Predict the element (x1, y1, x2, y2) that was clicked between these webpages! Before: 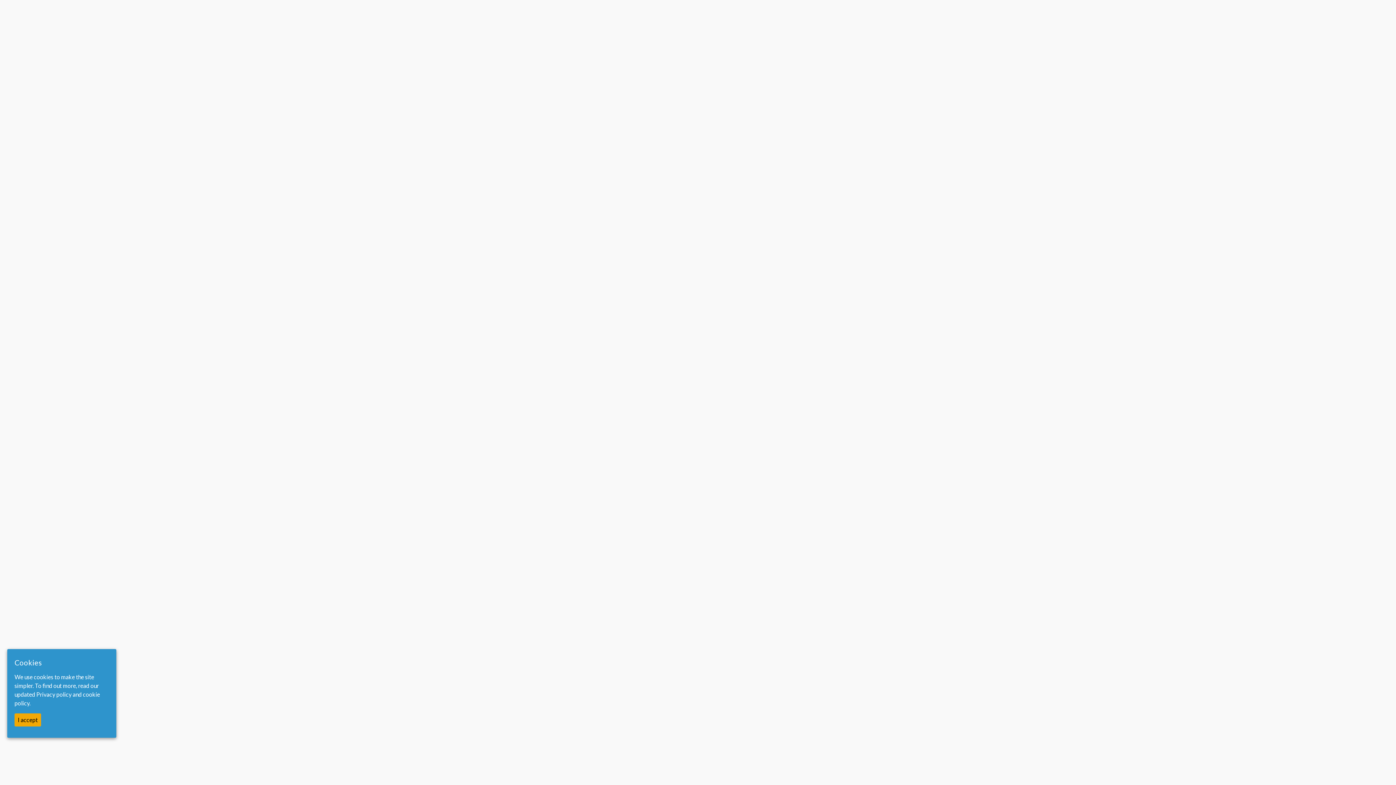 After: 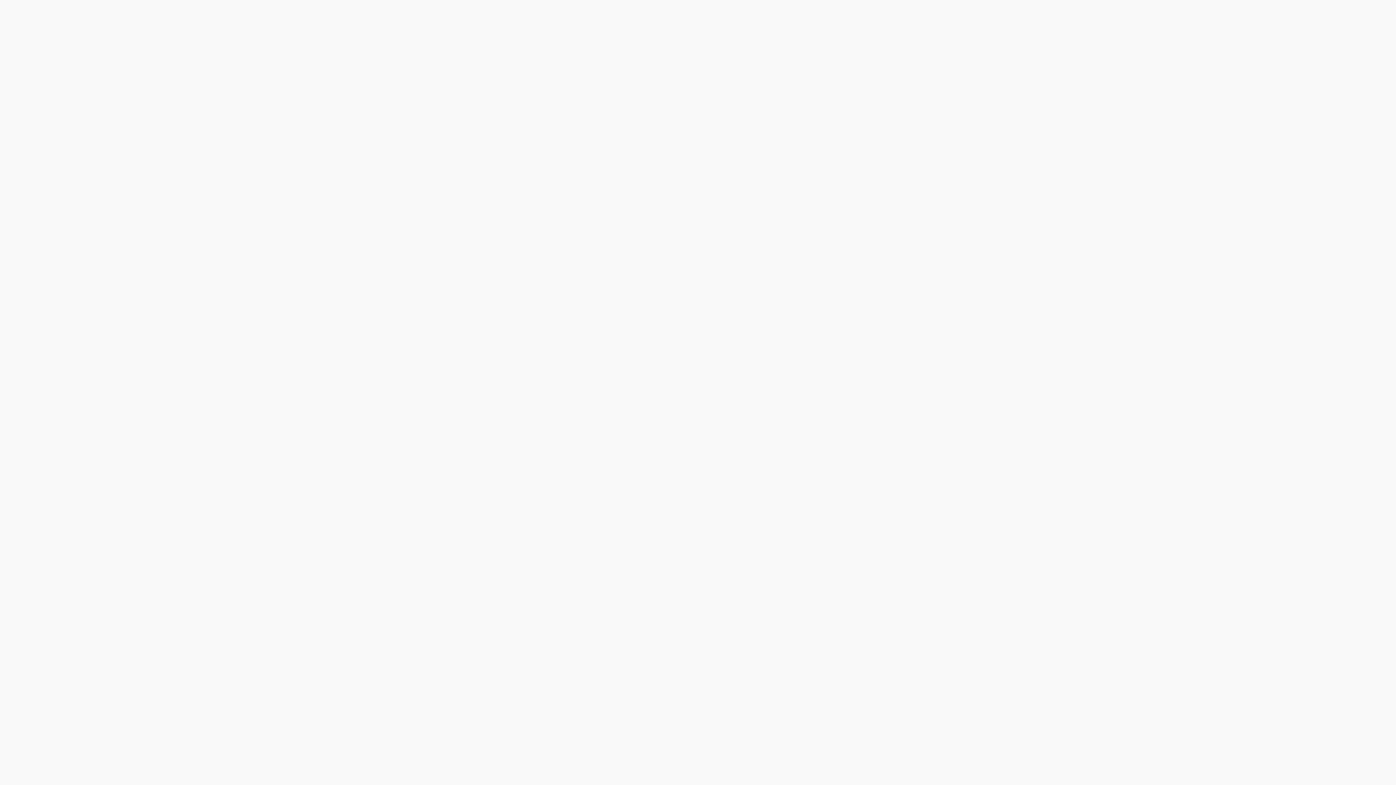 Action: bbox: (14, 713, 41, 727) label: I accept